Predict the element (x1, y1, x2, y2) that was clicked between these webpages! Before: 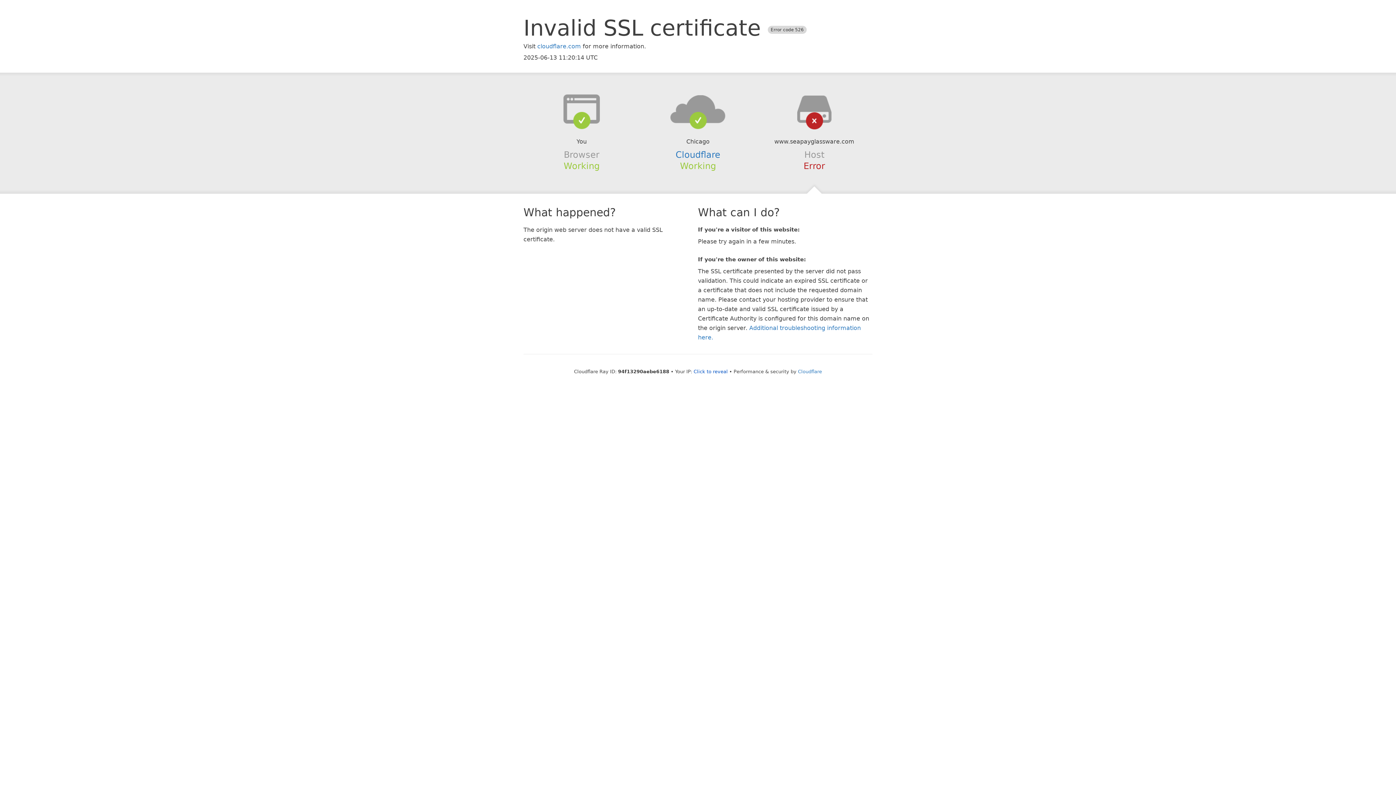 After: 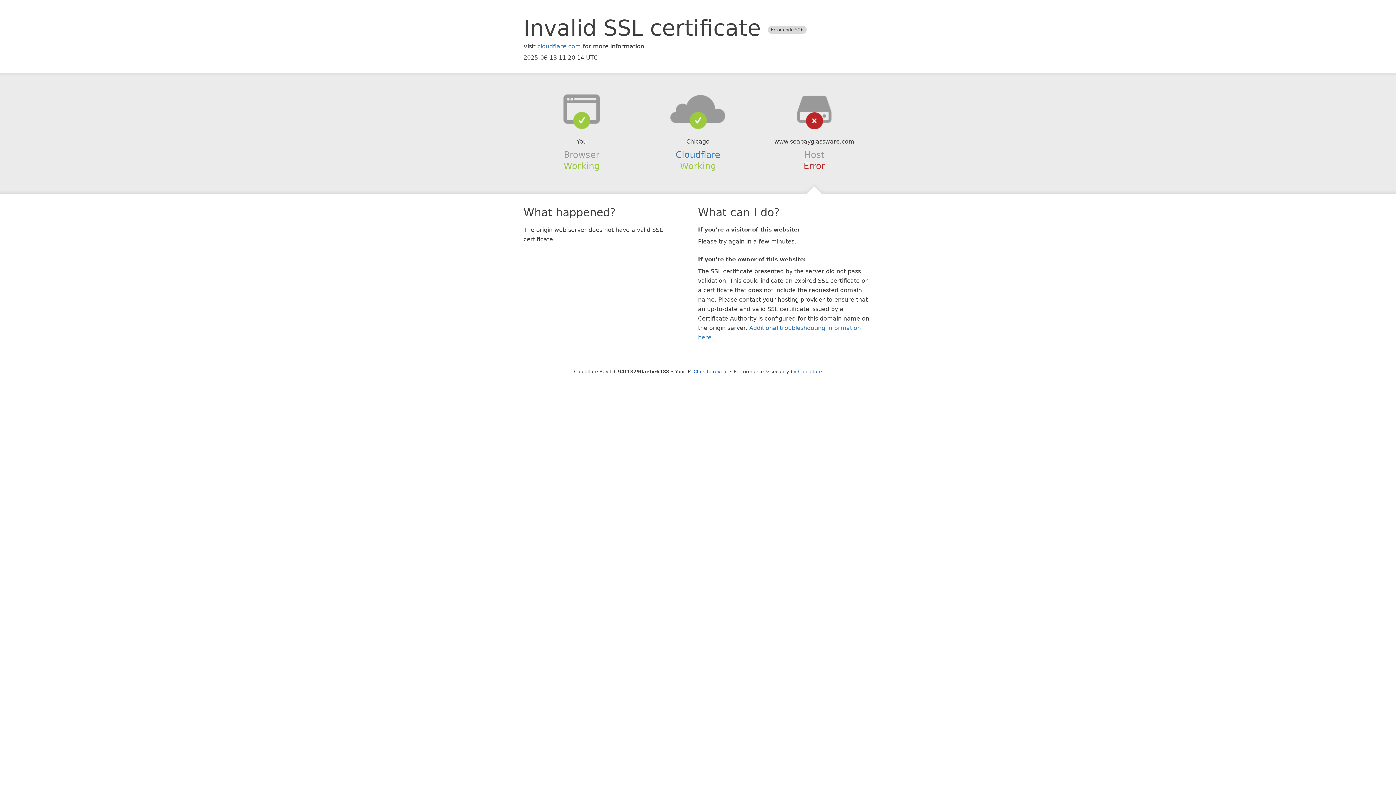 Action: bbox: (639, 94, 756, 123)